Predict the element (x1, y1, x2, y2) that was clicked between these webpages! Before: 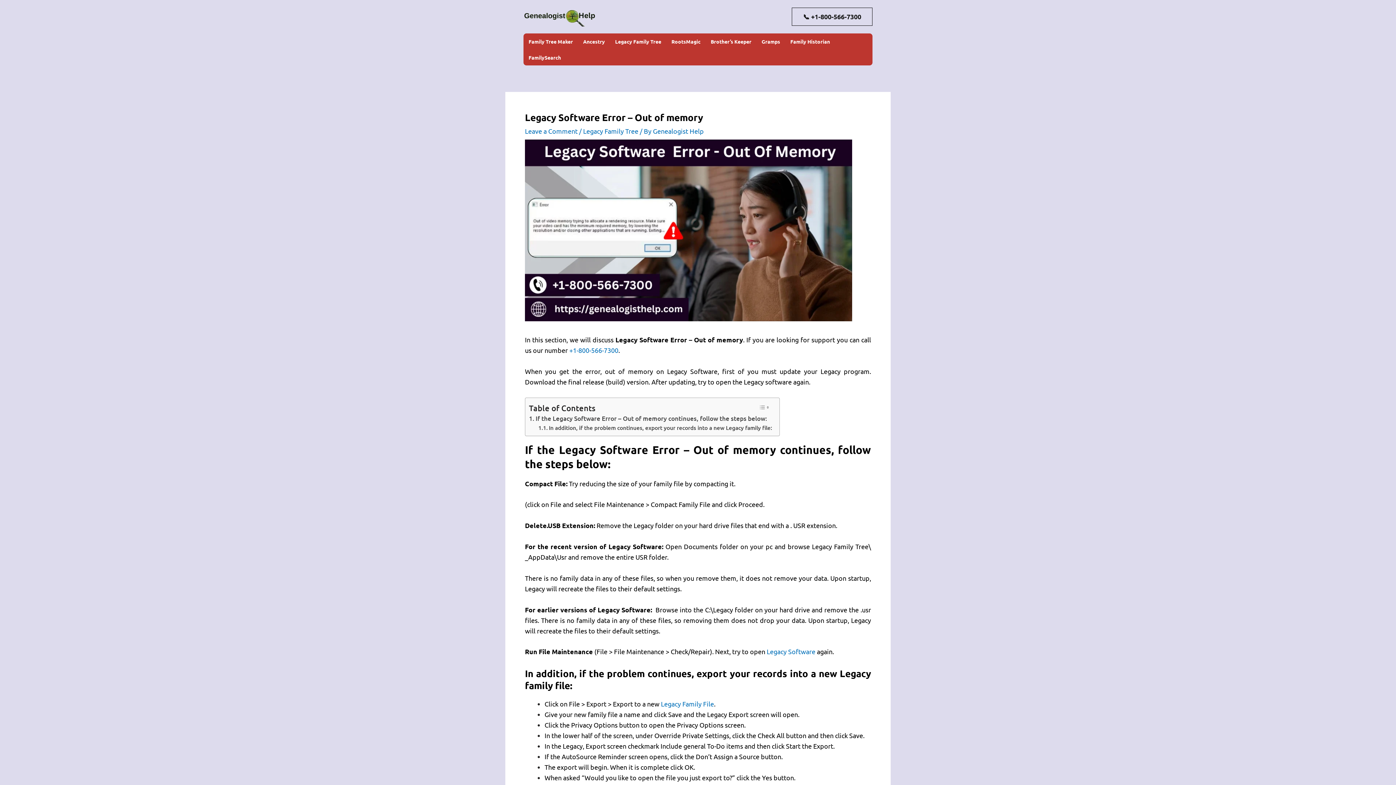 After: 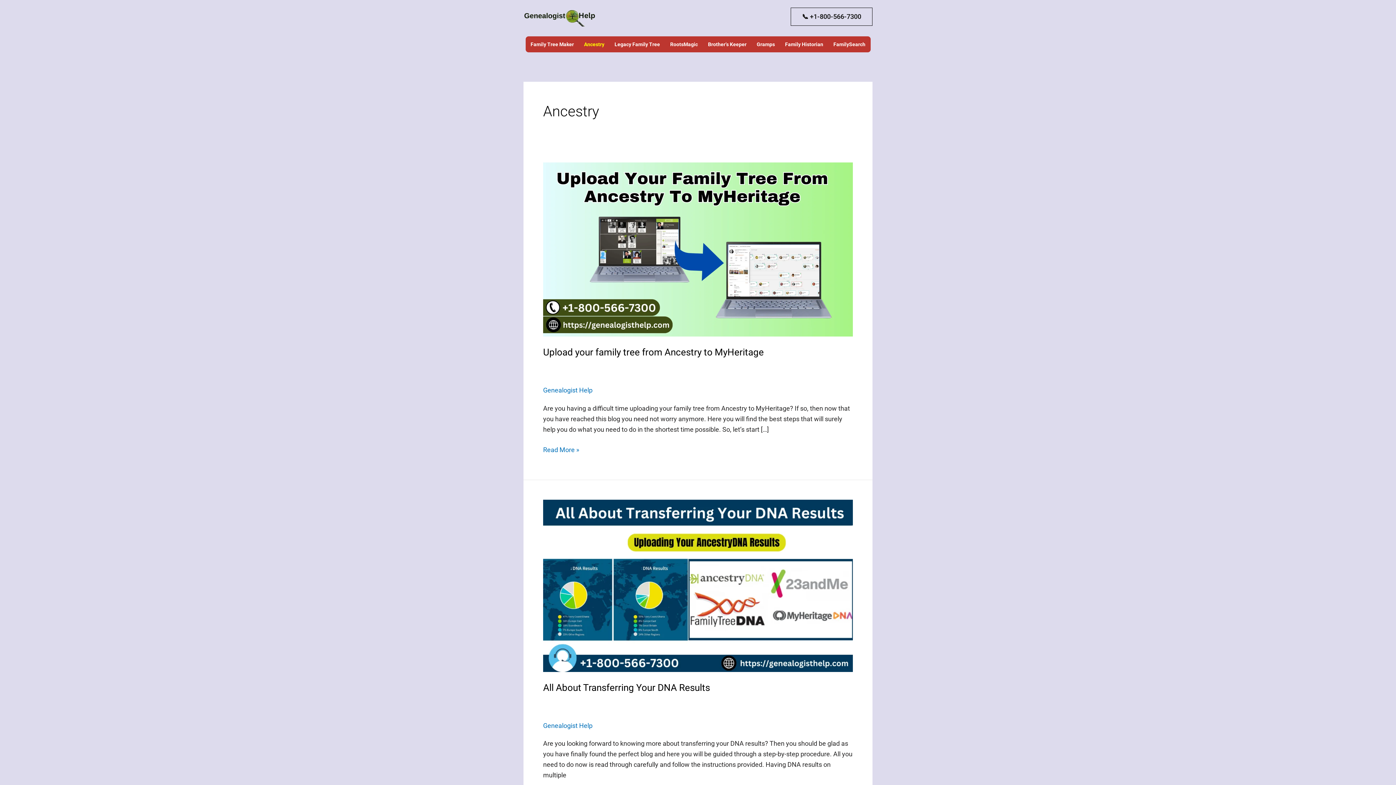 Action: label: Ancestry bbox: (578, 33, 610, 49)